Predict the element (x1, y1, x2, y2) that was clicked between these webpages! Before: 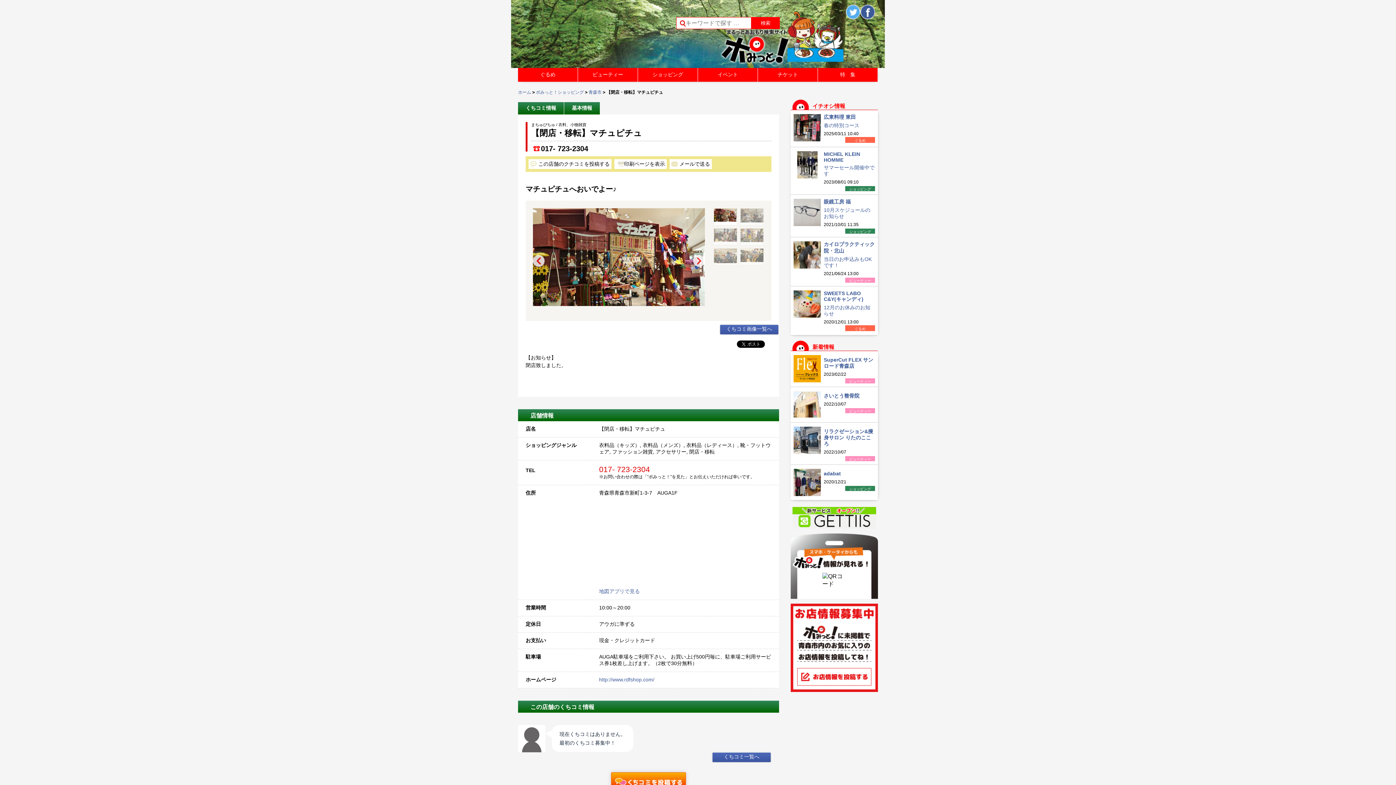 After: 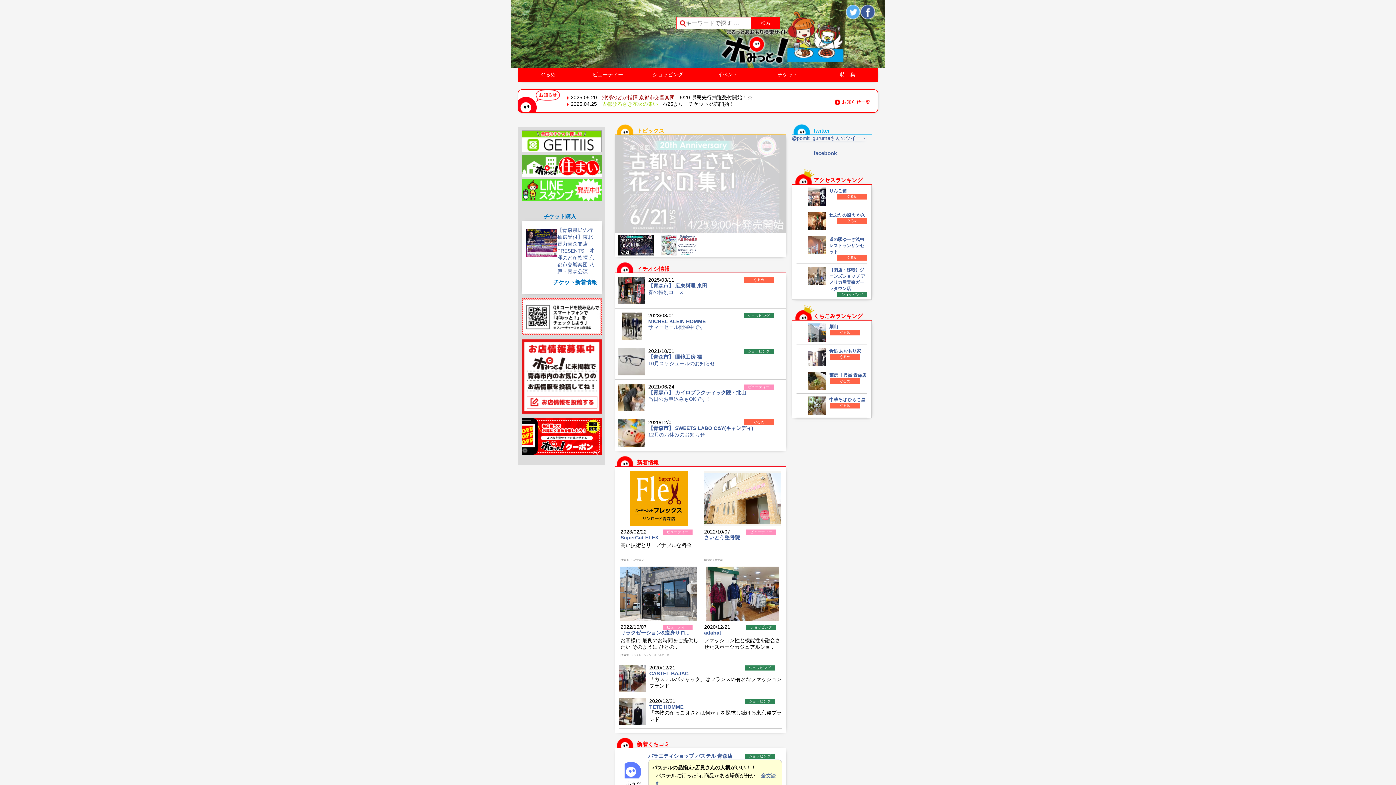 Action: bbox: (704, 21, 806, 66)